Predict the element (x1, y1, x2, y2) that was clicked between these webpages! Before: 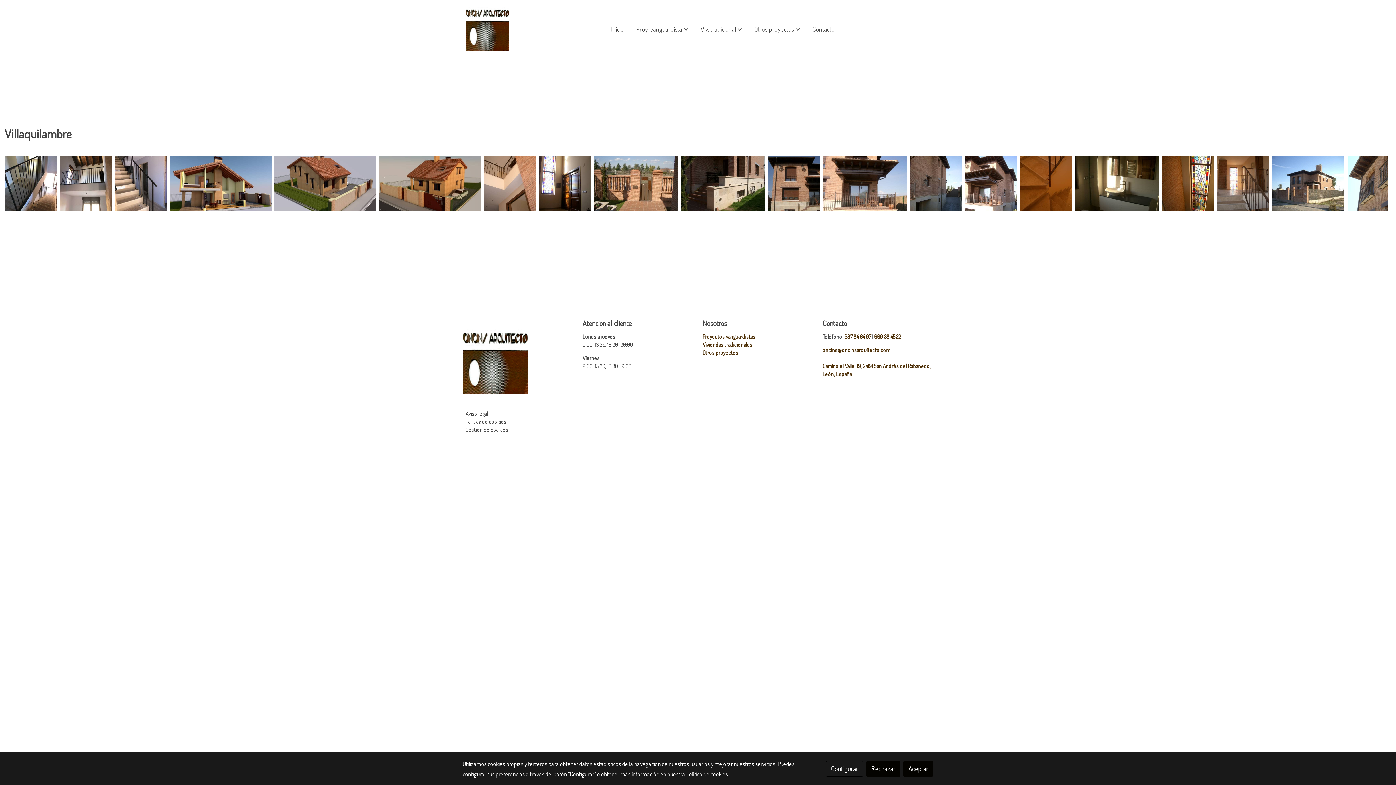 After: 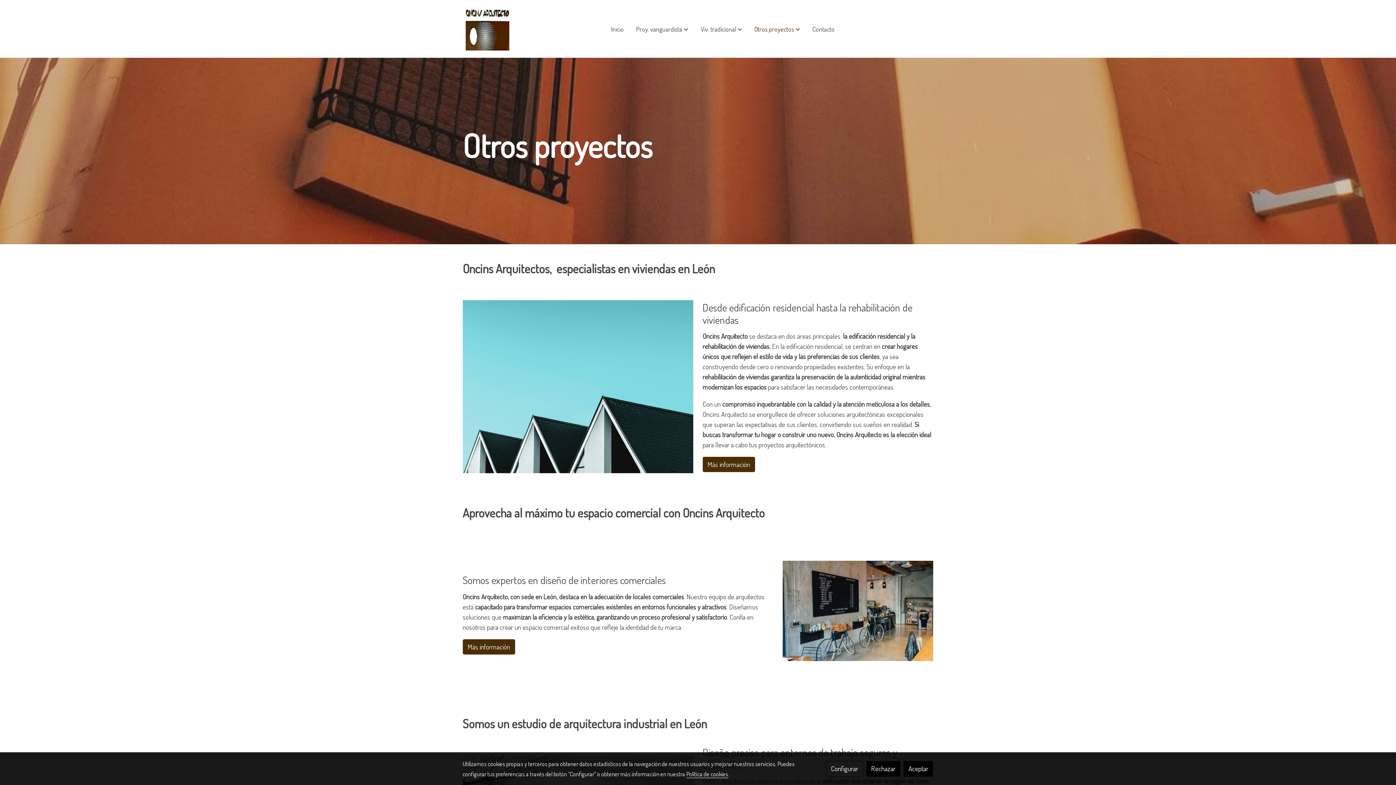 Action: bbox: (748, 17, 806, 40) label: Otros proyectos